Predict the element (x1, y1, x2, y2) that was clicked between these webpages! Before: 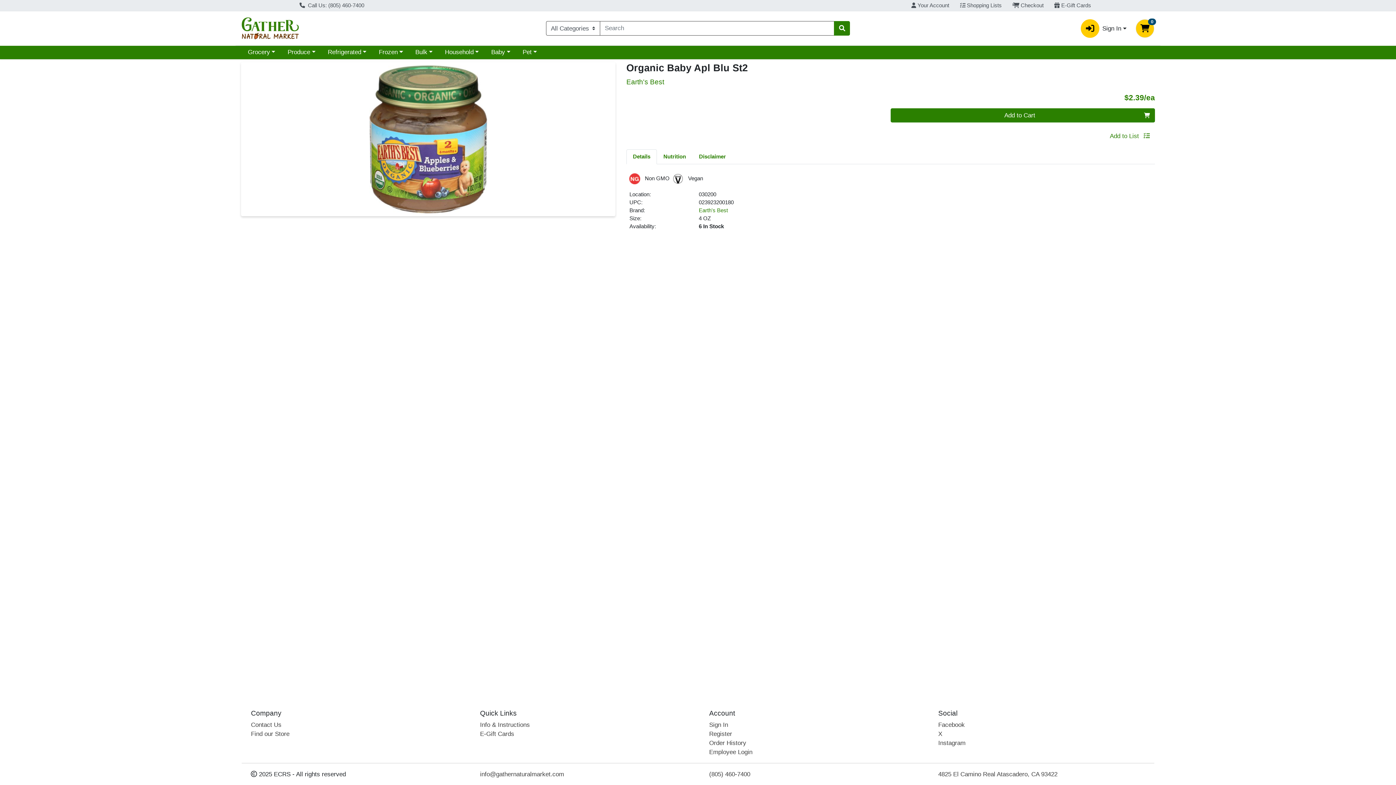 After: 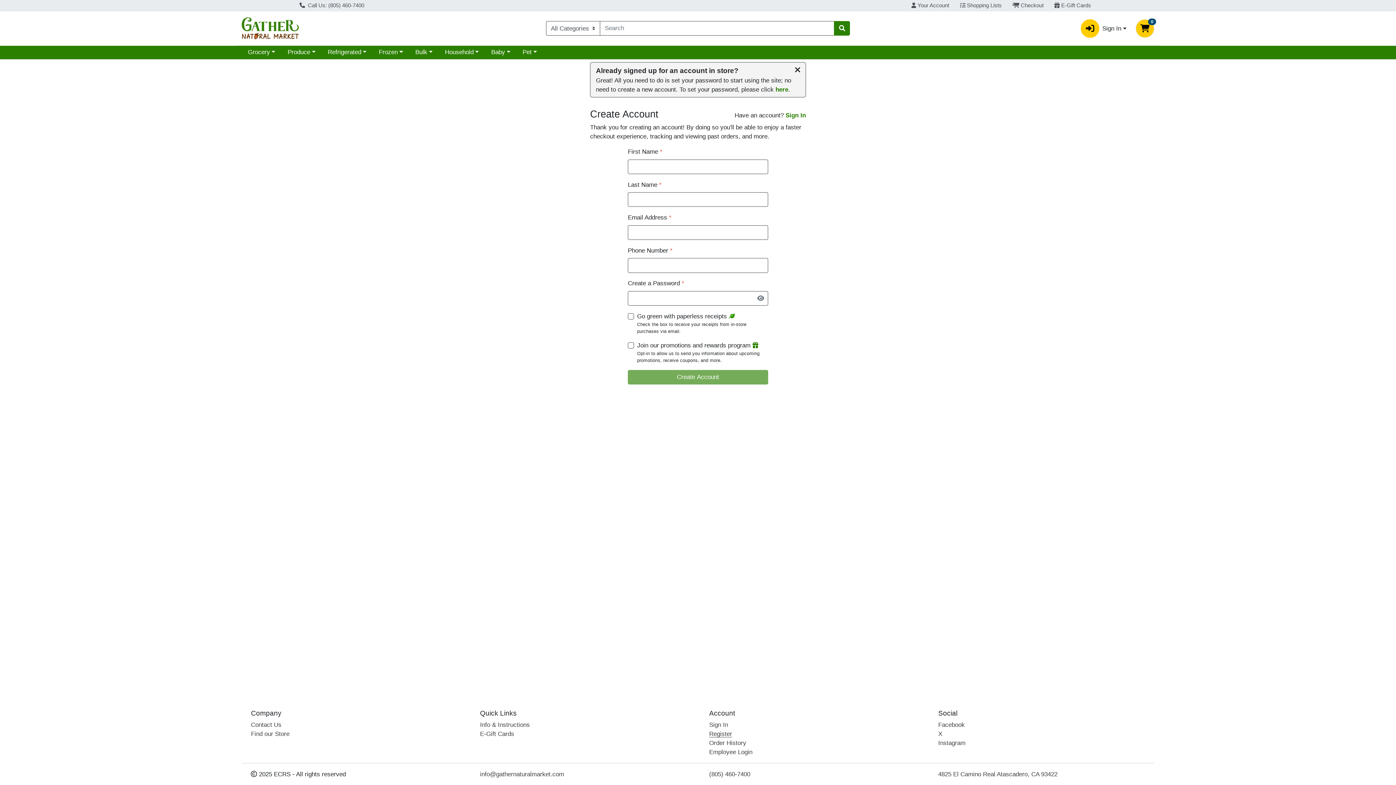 Action: label: Register bbox: (709, 730, 732, 737)